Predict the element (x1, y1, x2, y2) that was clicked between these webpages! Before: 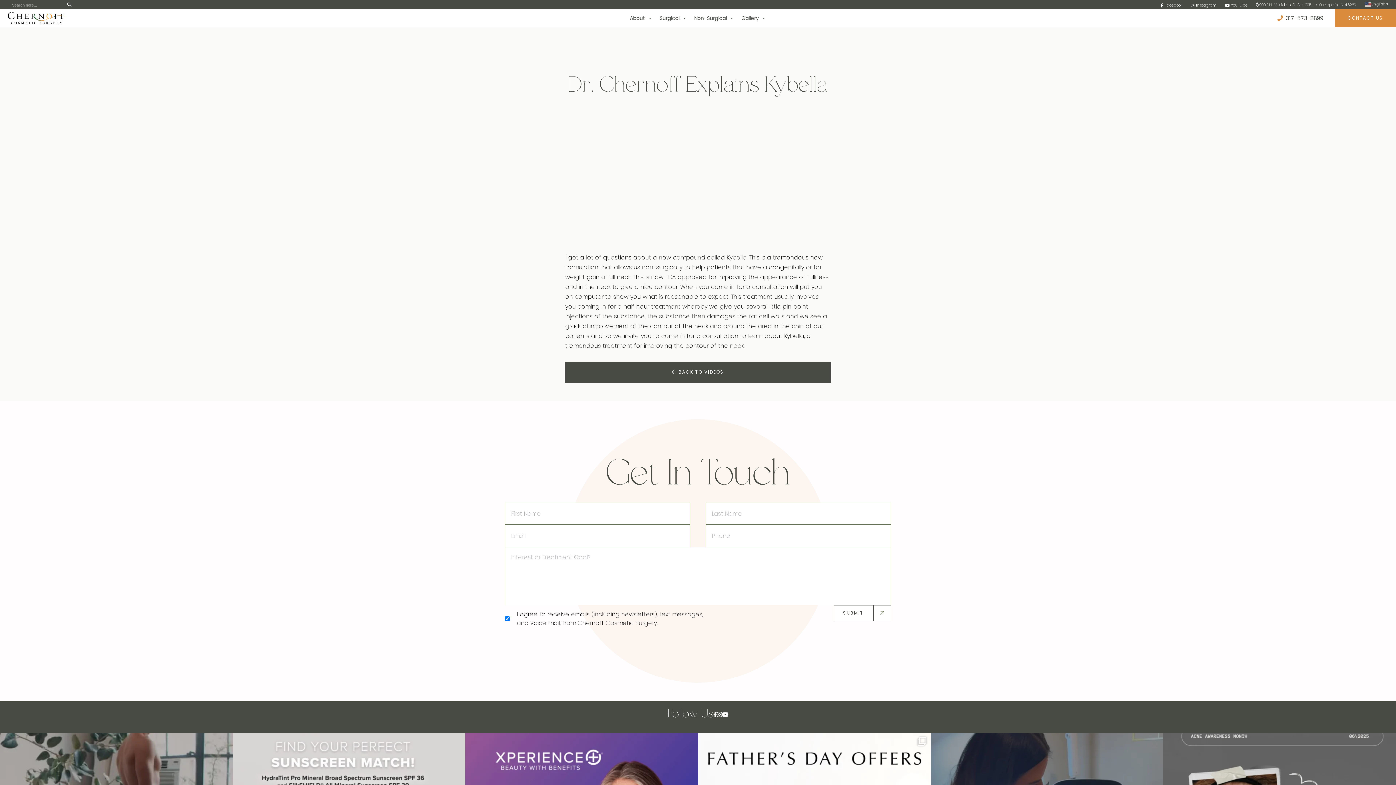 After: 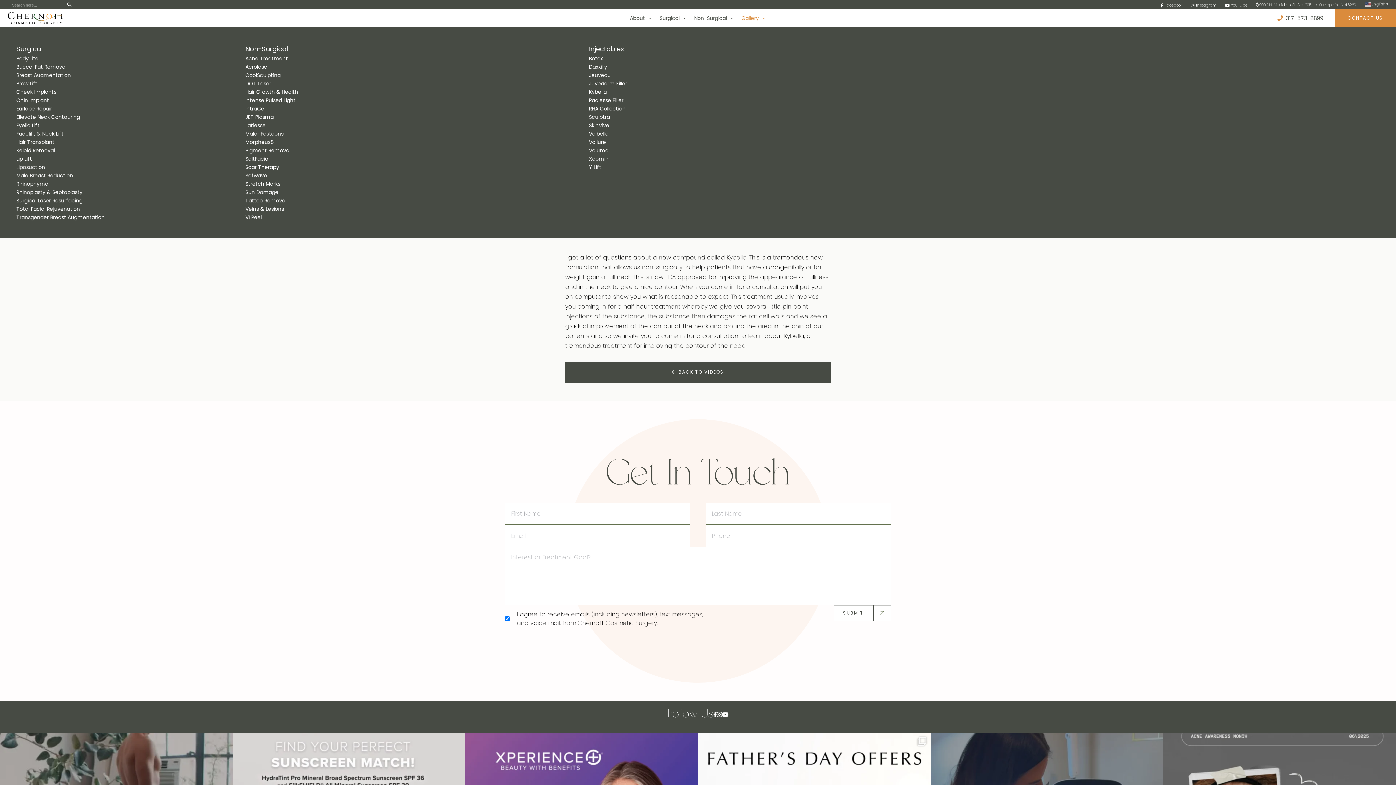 Action: label: Gallery bbox: (738, 9, 770, 27)